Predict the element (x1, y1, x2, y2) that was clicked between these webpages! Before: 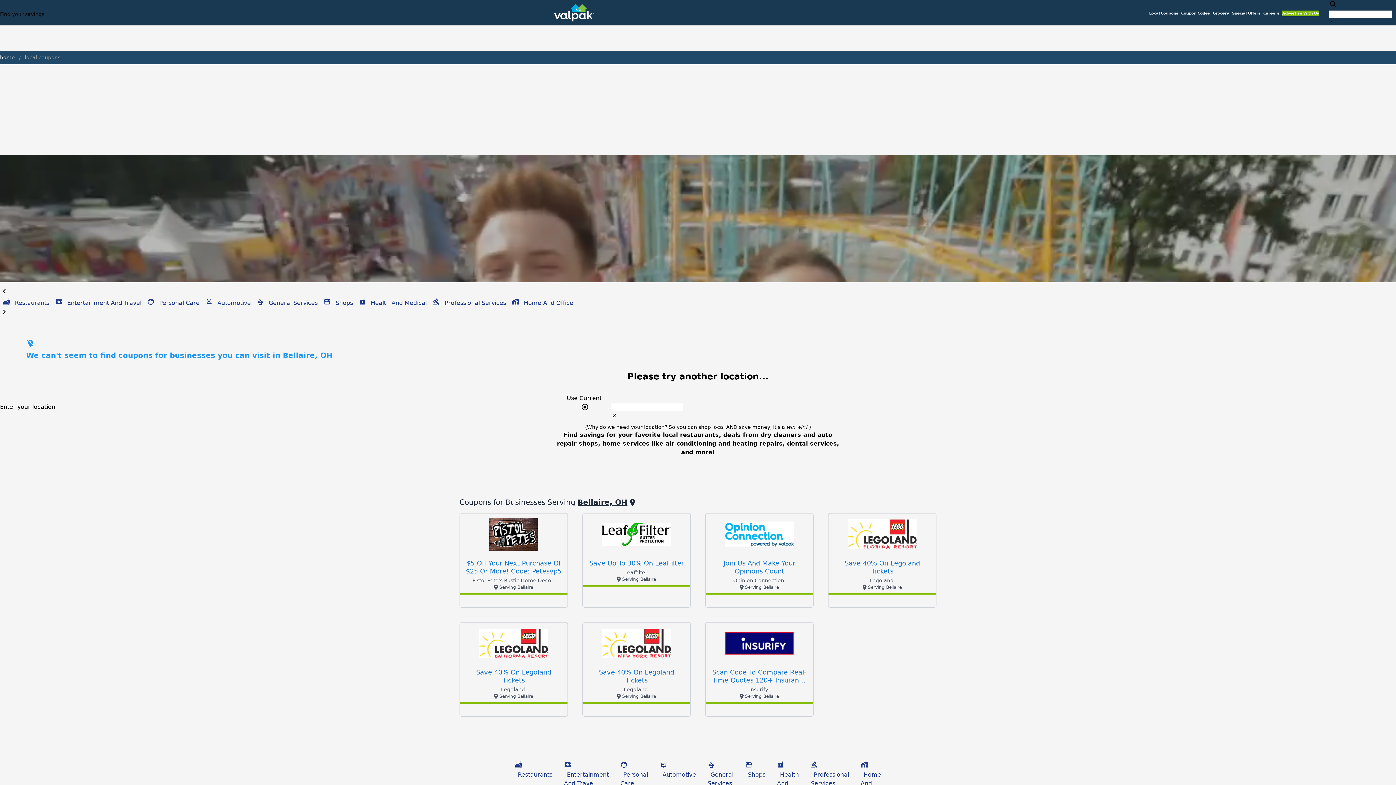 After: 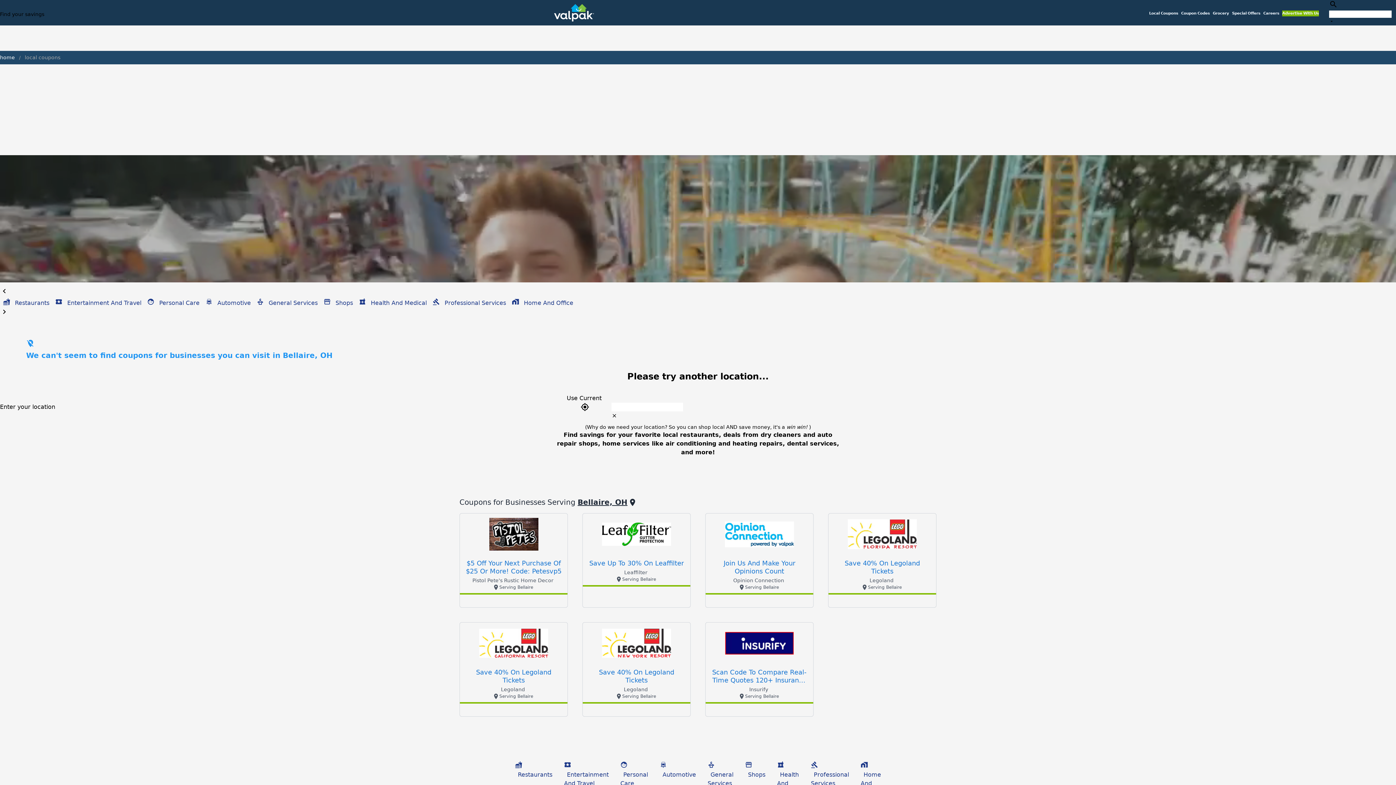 Action: bbox: (1263, 10, 1279, 16) label: Careers